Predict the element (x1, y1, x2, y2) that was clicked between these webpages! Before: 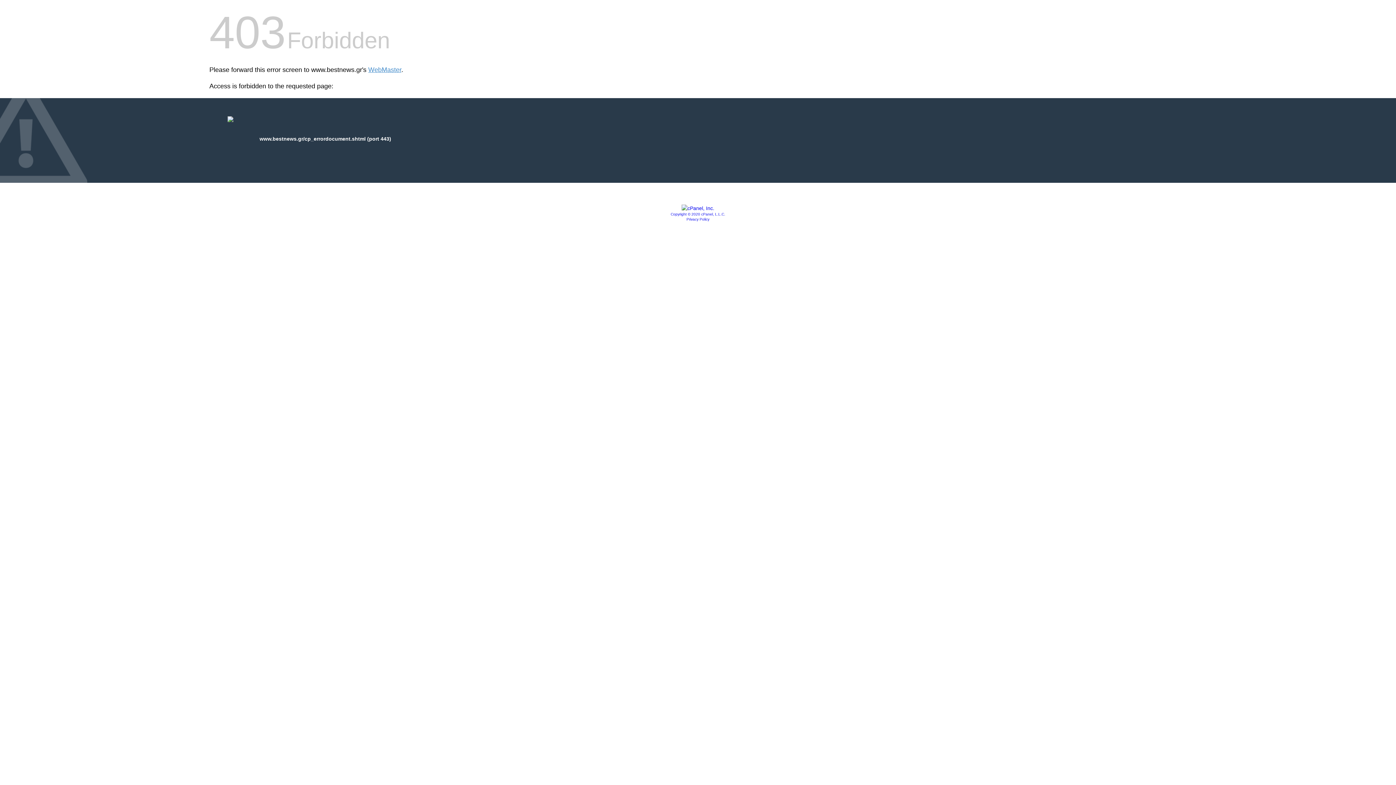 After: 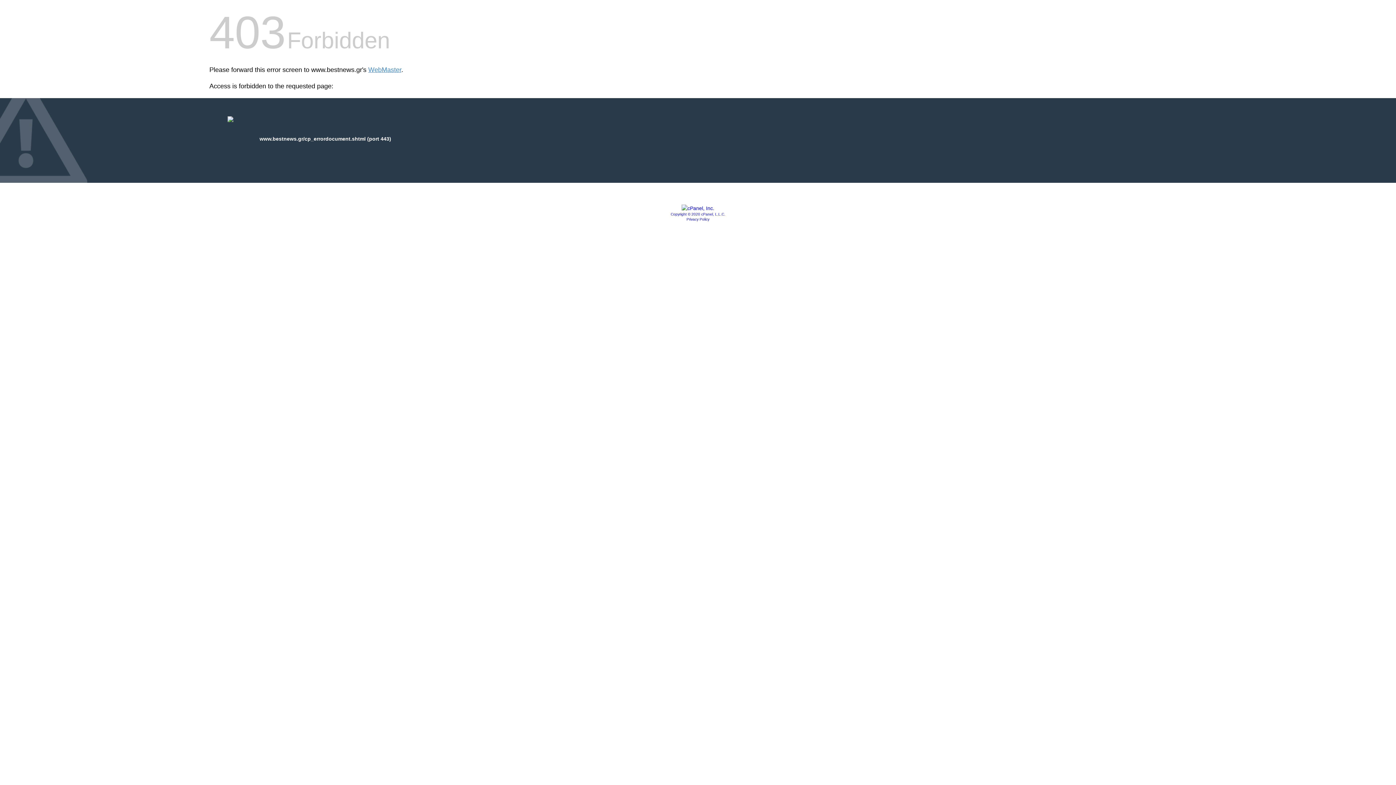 Action: bbox: (670, 212, 725, 216) label: Copyright © 2020 cPanel, L.L.C.